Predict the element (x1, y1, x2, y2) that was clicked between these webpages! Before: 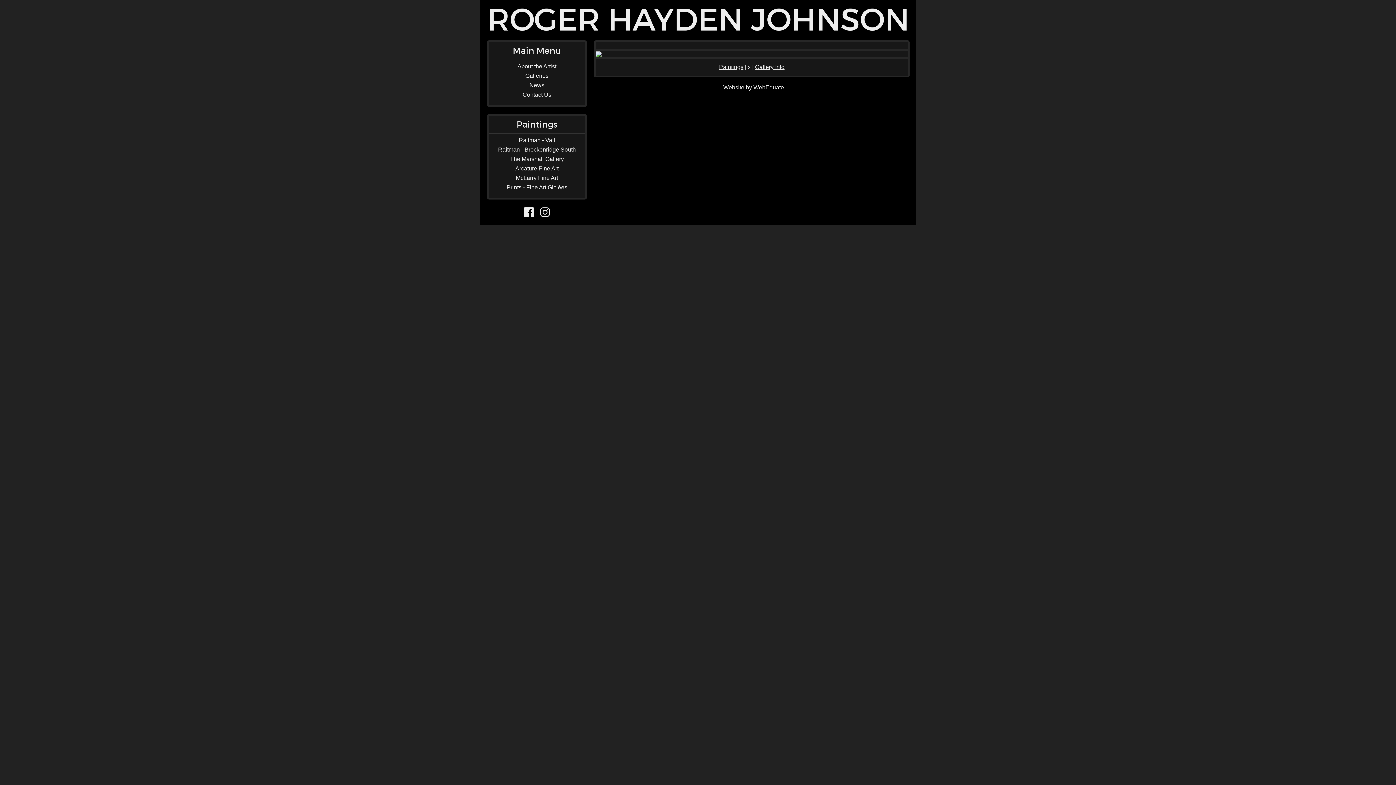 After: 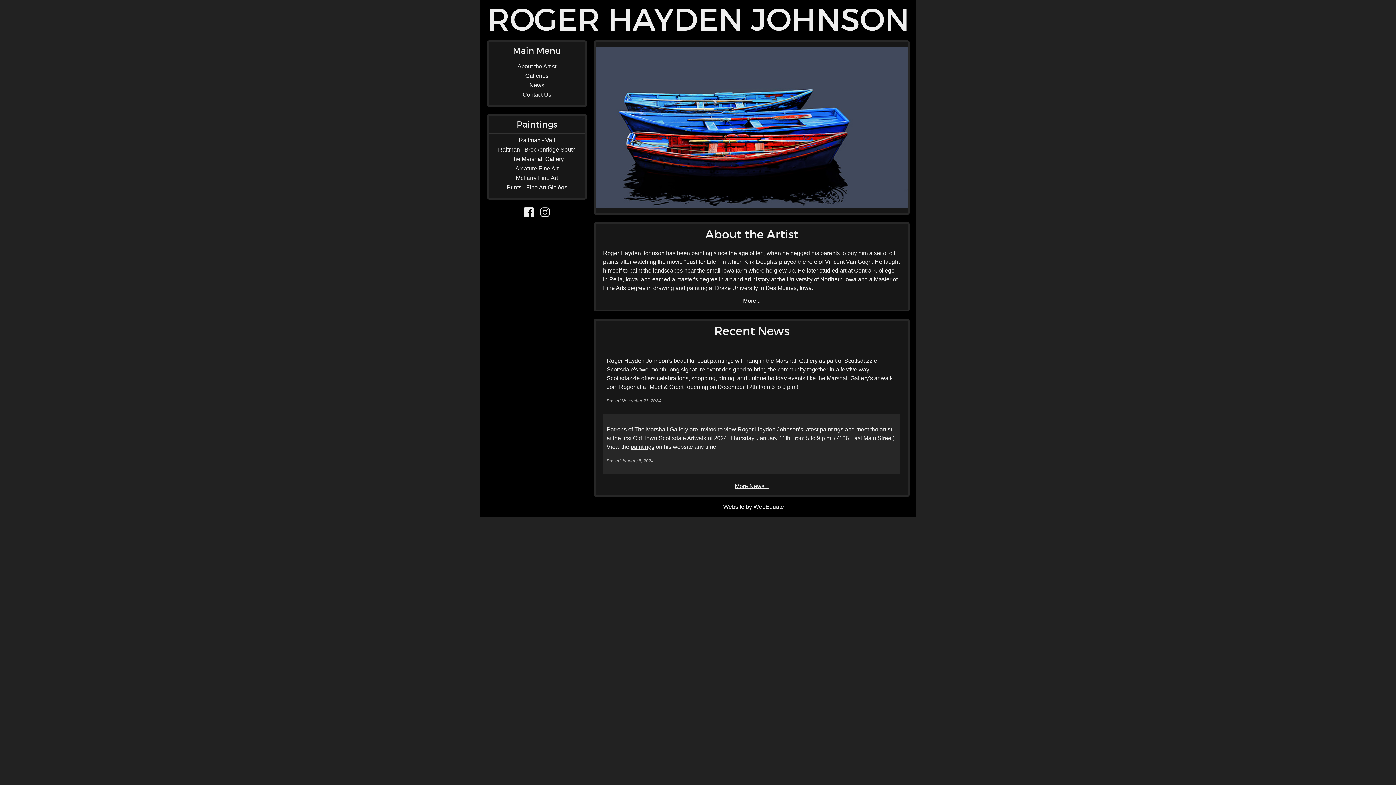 Action: label: ROGER HAYDEN JOHNSON bbox: (487, 20, 909, 26)